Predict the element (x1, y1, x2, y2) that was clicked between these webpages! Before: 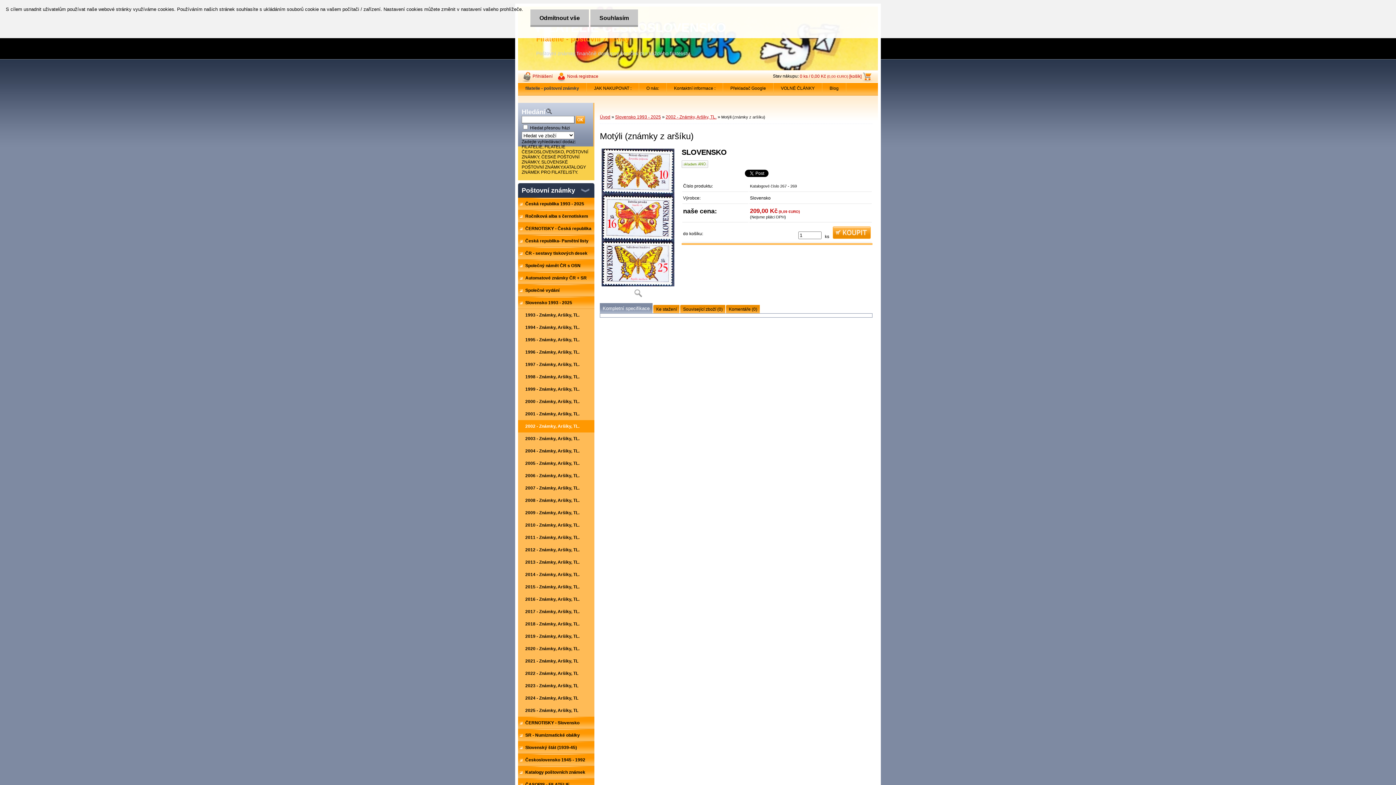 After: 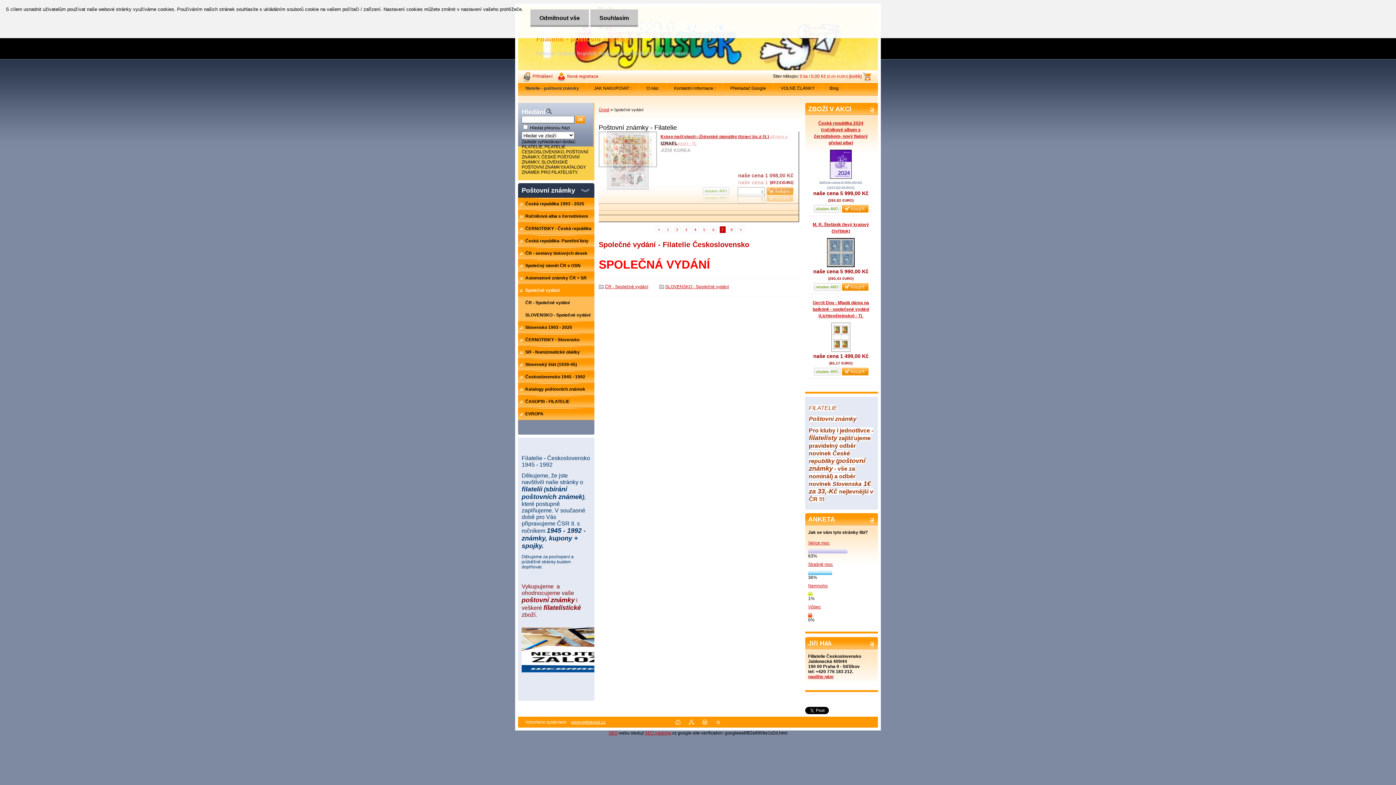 Action: label: Společné vydání bbox: (518, 284, 594, 296)